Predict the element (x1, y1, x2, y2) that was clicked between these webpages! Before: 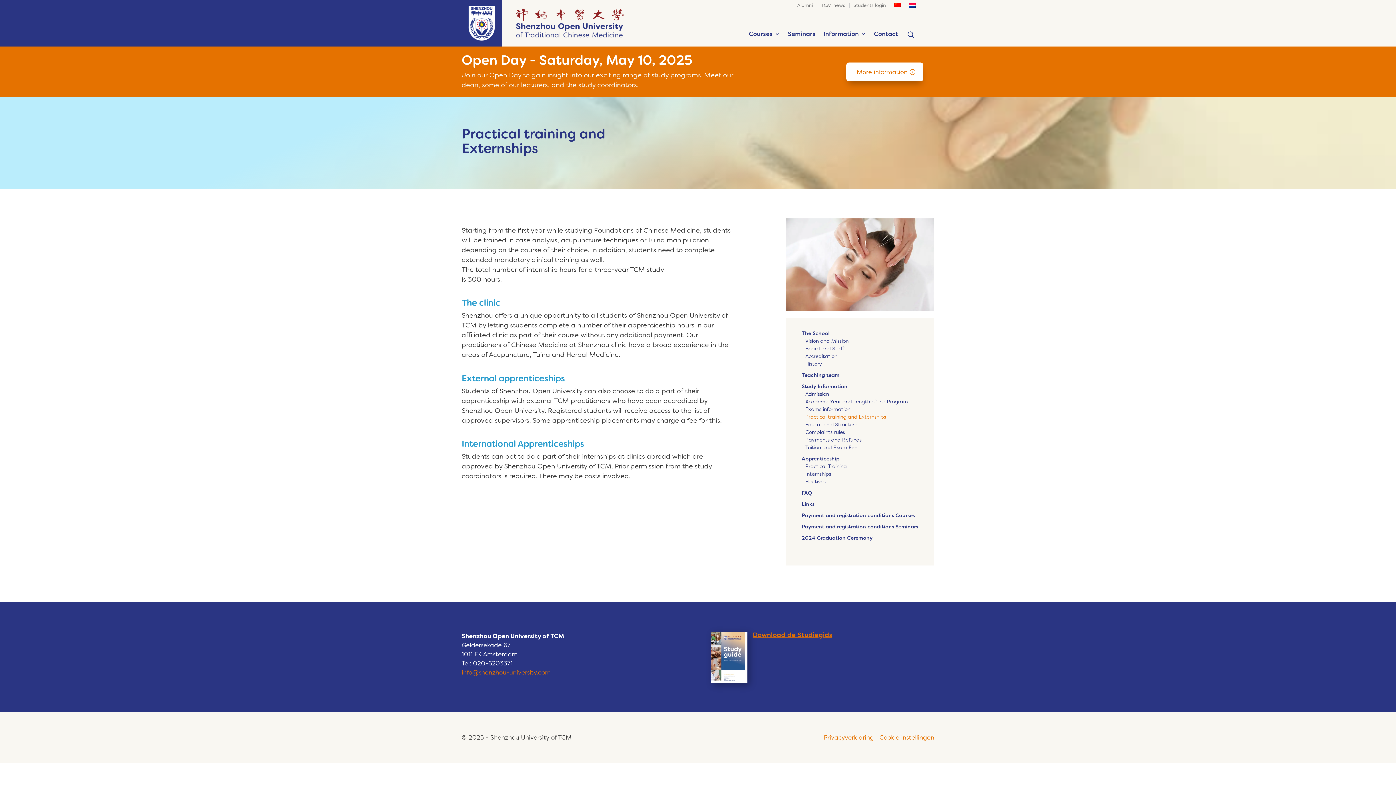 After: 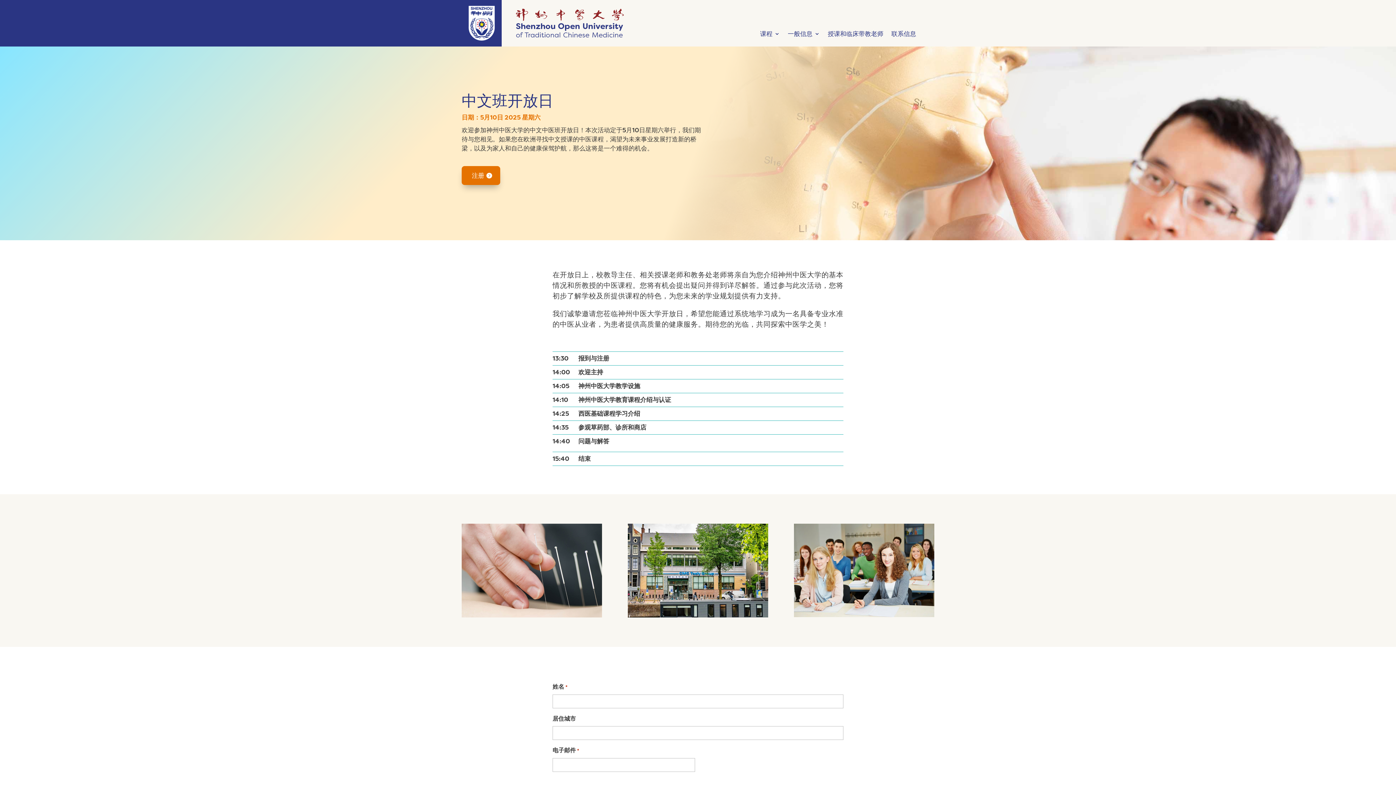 Action: bbox: (894, 2, 901, 7)